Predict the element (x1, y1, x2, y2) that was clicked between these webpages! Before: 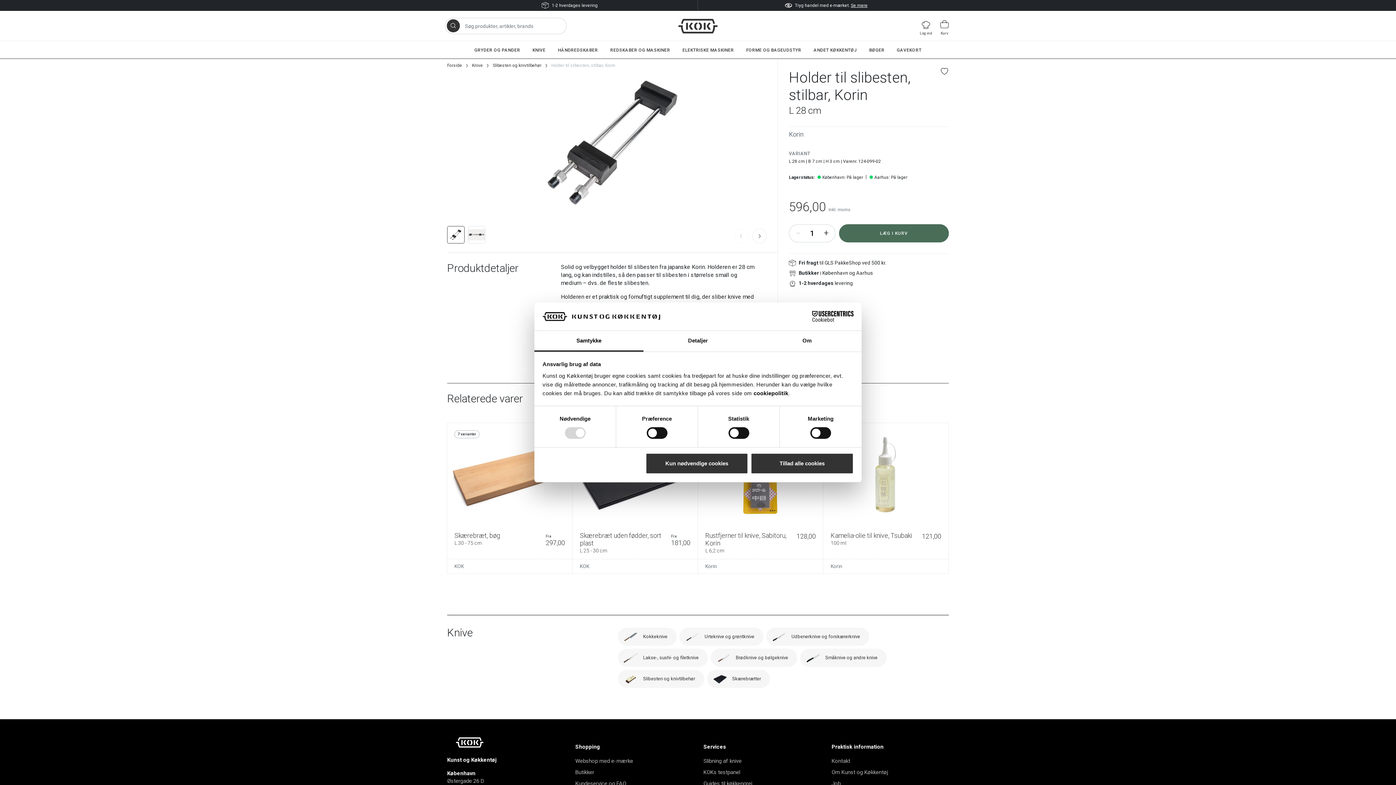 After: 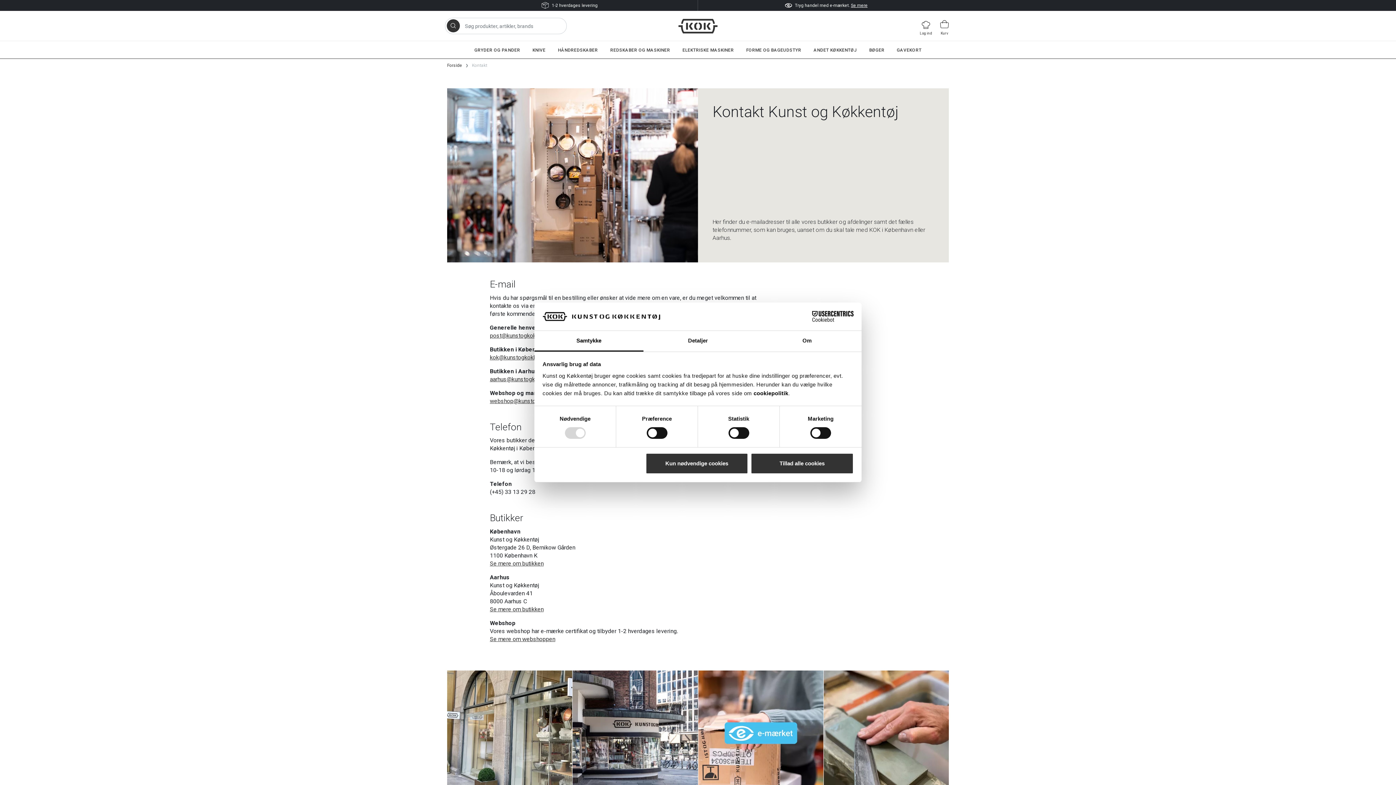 Action: label: Kontakt bbox: (831, 758, 850, 764)